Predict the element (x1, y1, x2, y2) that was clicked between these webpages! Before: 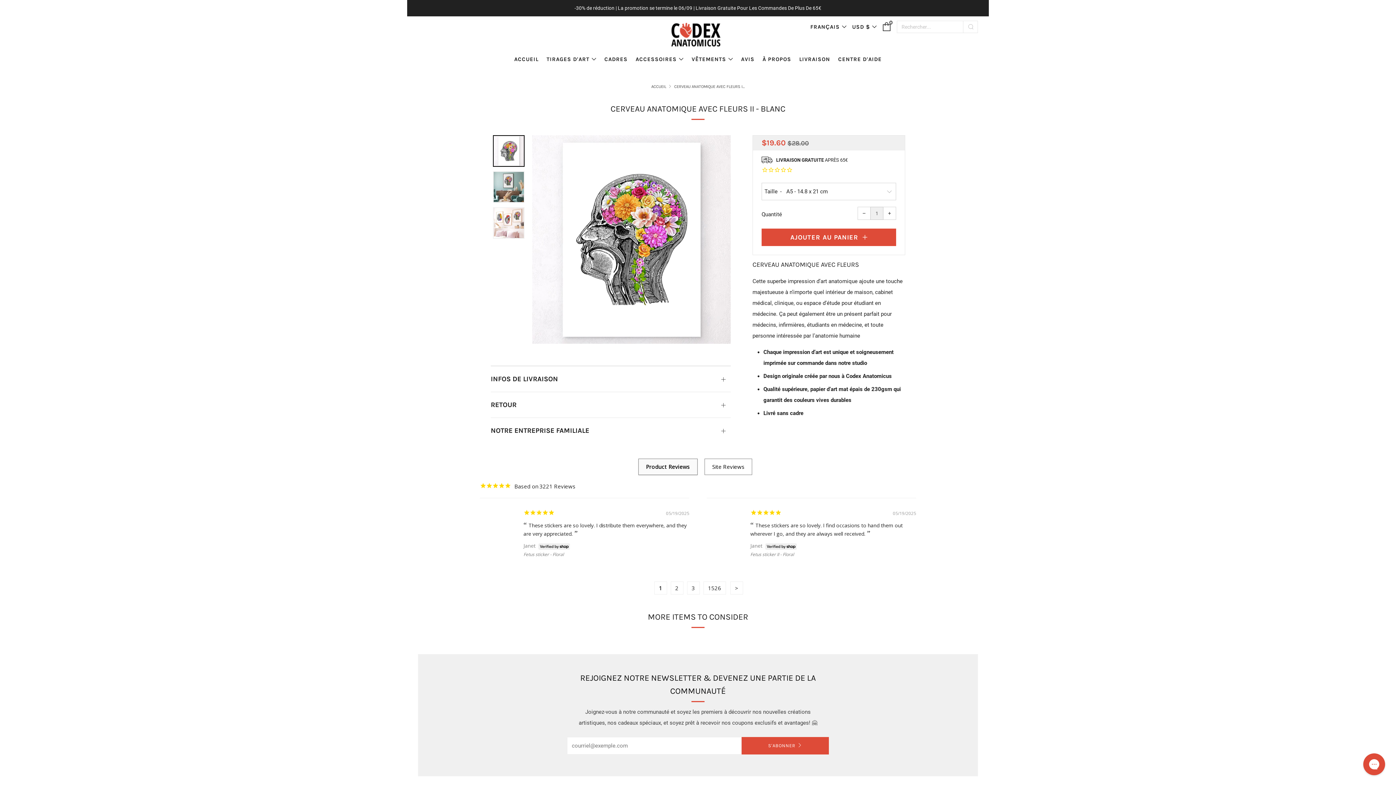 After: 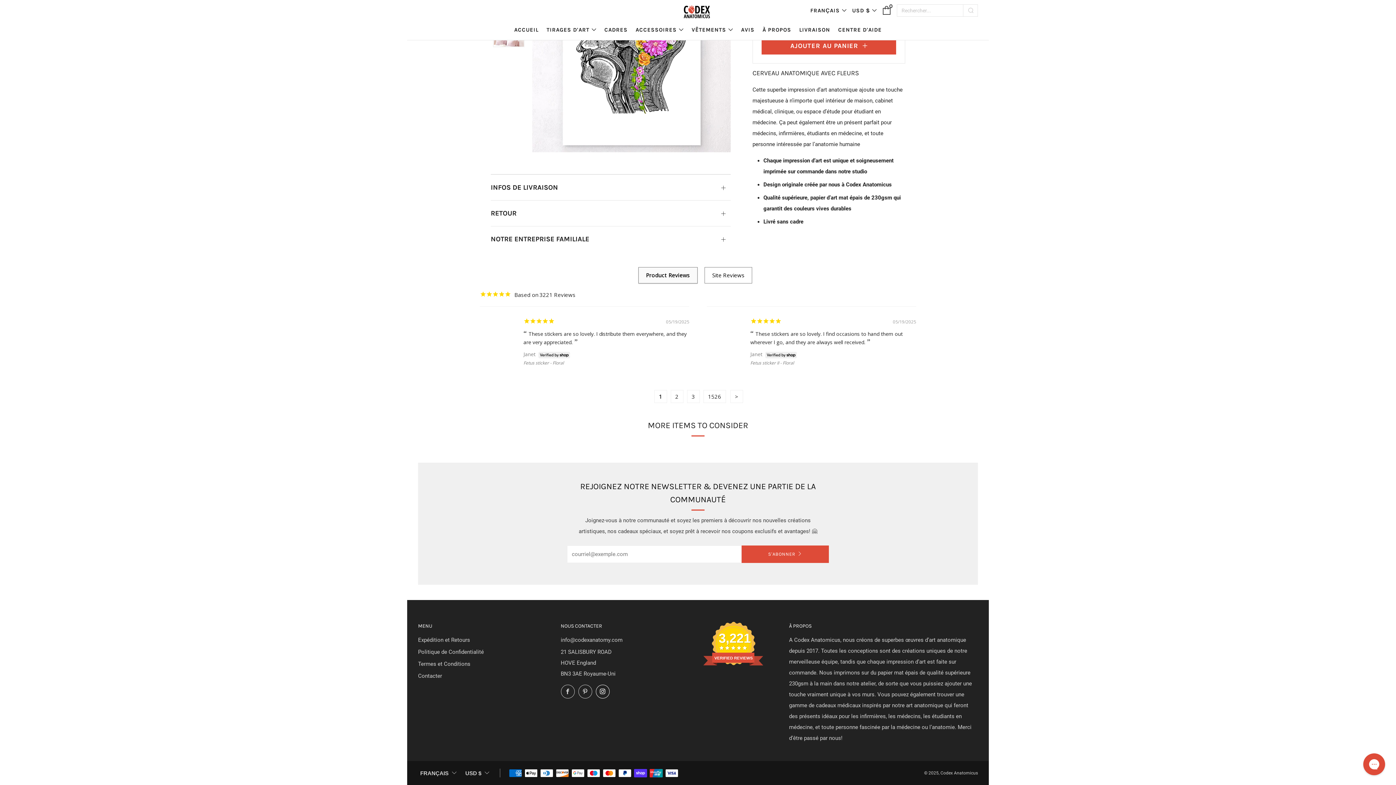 Action: bbox: (595, 735, 609, 749) label: 	
Instagram